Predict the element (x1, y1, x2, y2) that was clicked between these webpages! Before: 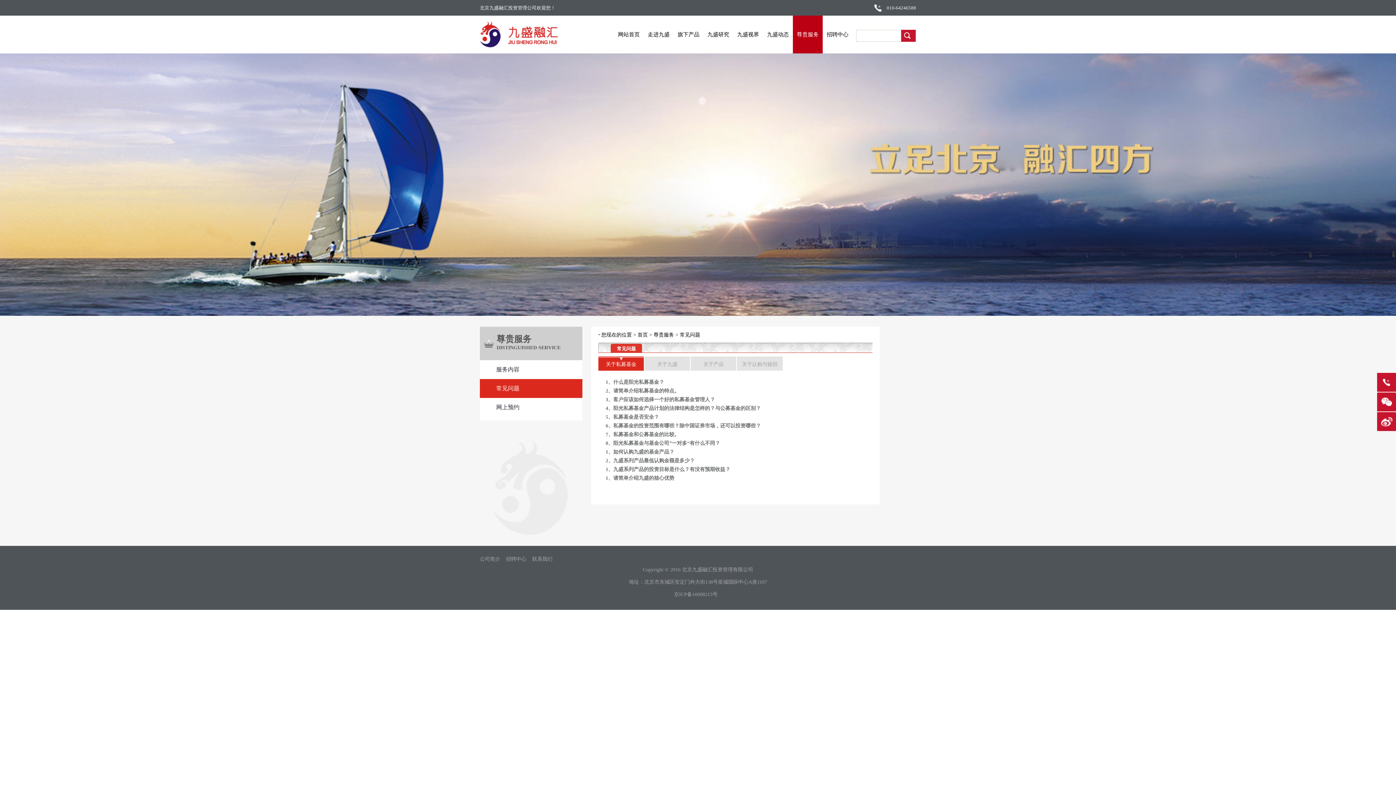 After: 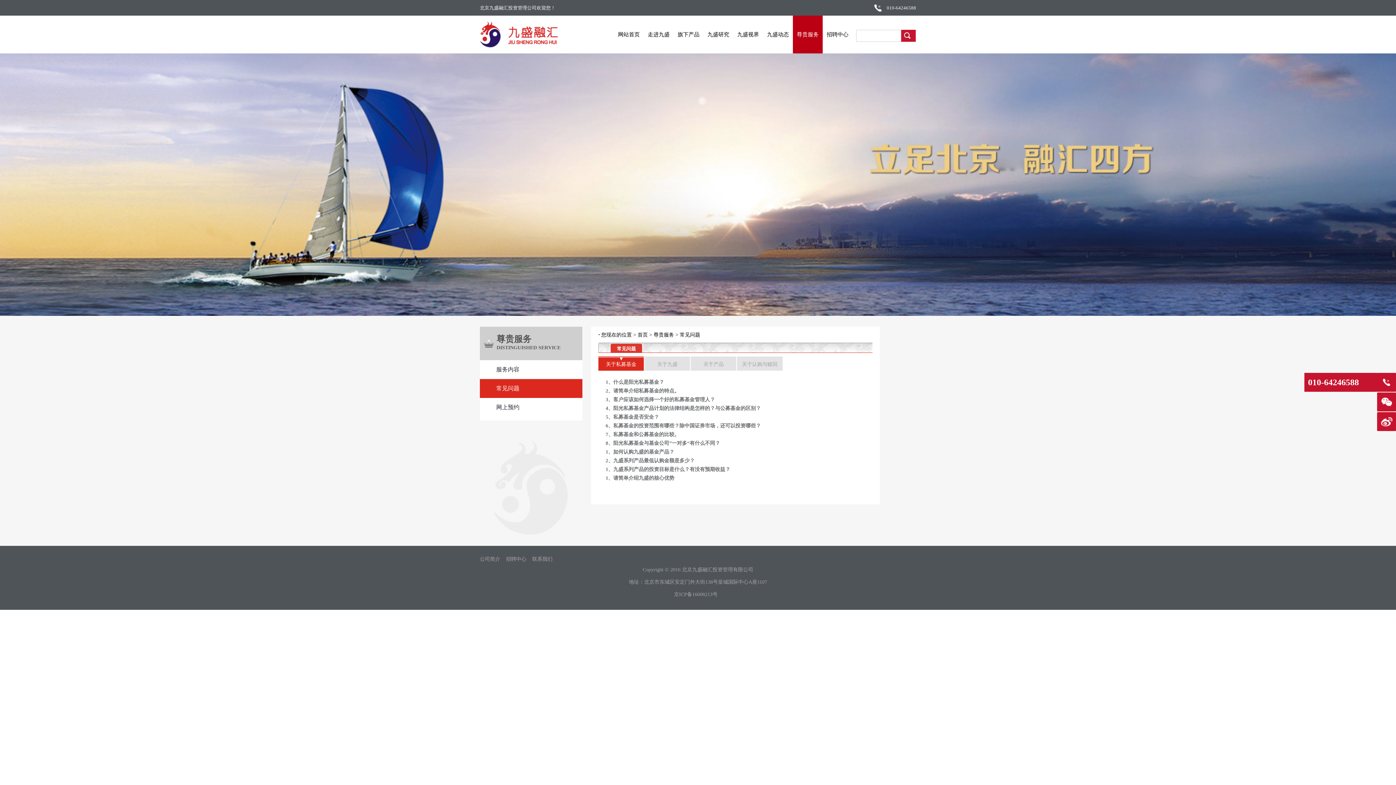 Action: bbox: (1377, 373, 1396, 392)